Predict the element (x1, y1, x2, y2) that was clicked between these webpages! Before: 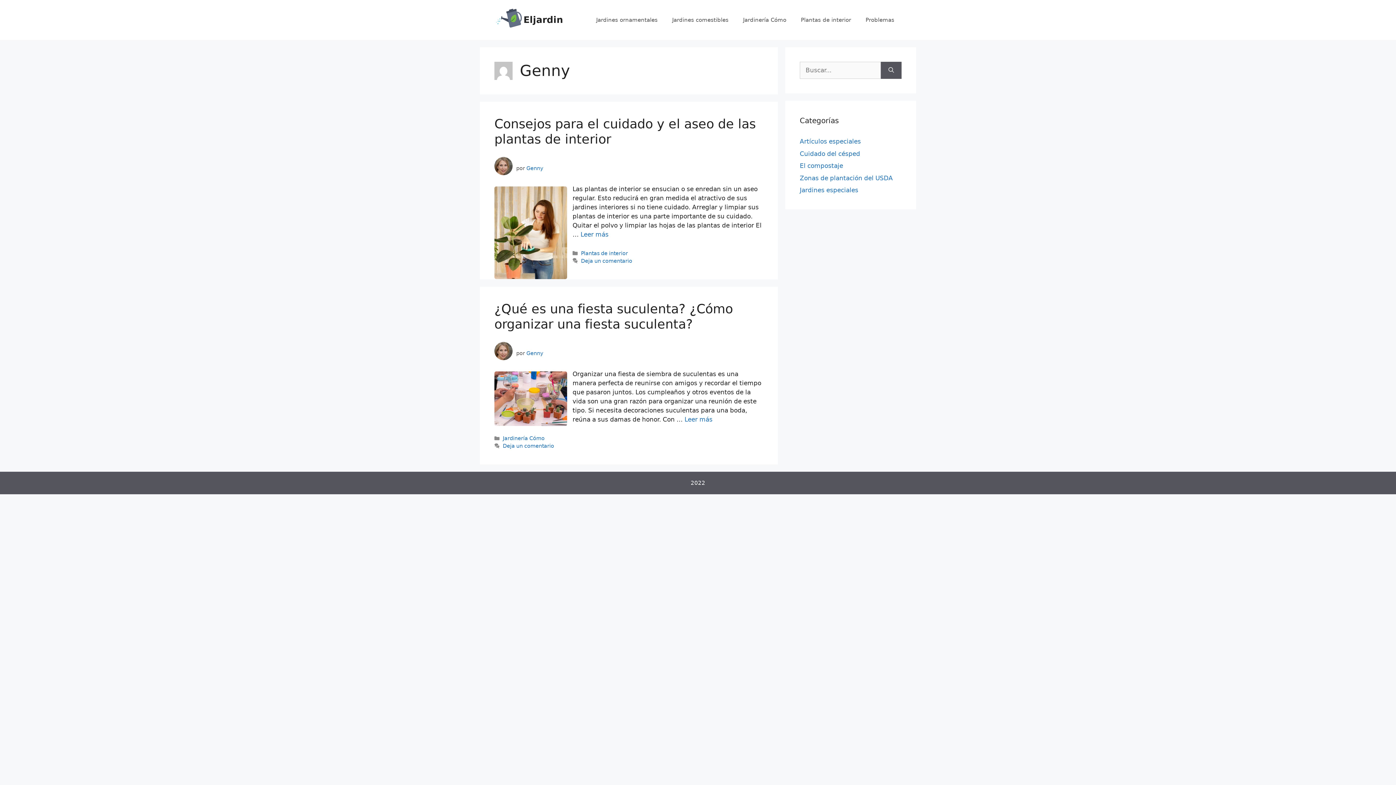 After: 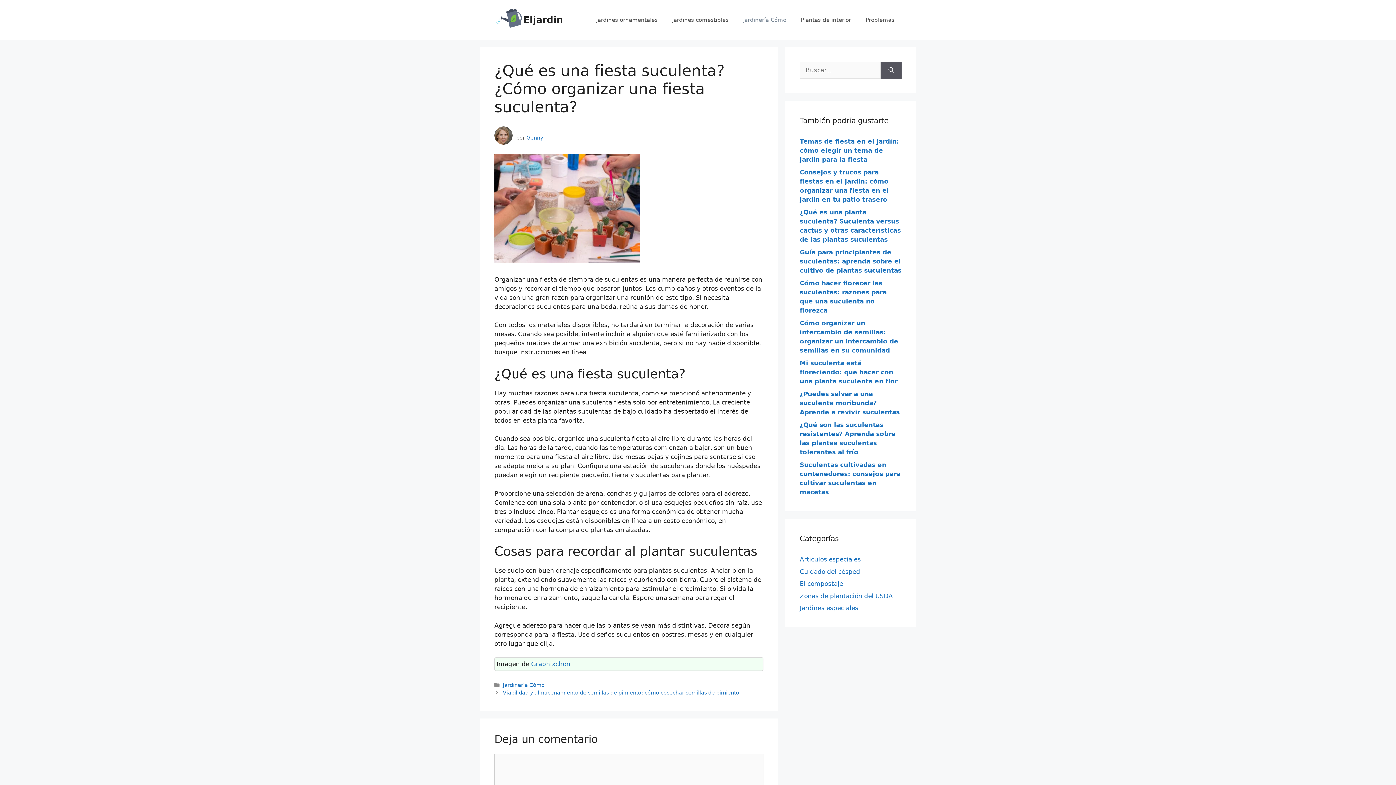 Action: bbox: (684, 416, 712, 423) label: Más en ¿Qué es una fiesta suculenta? ¿Cómo organizar una fiesta suculenta?